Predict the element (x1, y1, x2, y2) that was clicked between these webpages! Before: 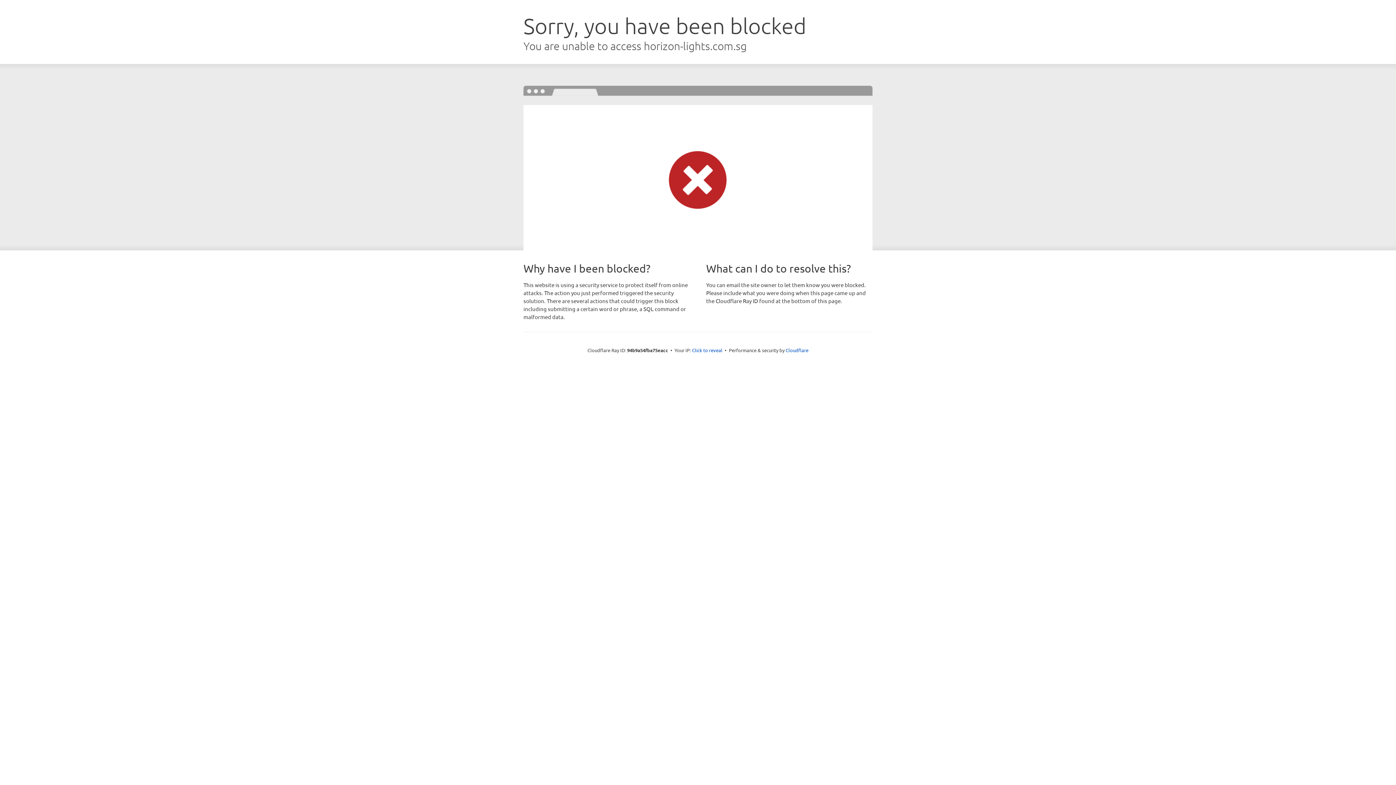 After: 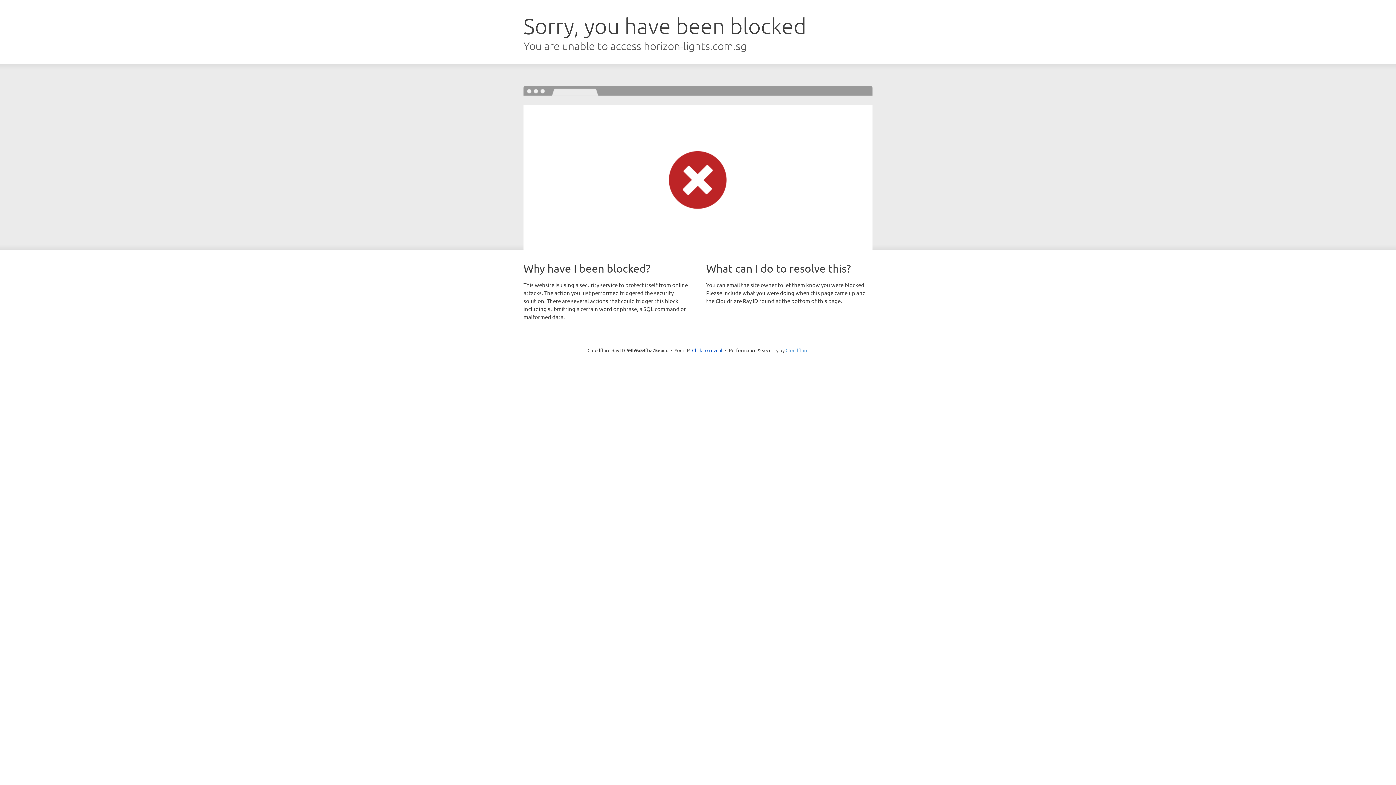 Action: label: Cloudflare bbox: (785, 347, 808, 353)